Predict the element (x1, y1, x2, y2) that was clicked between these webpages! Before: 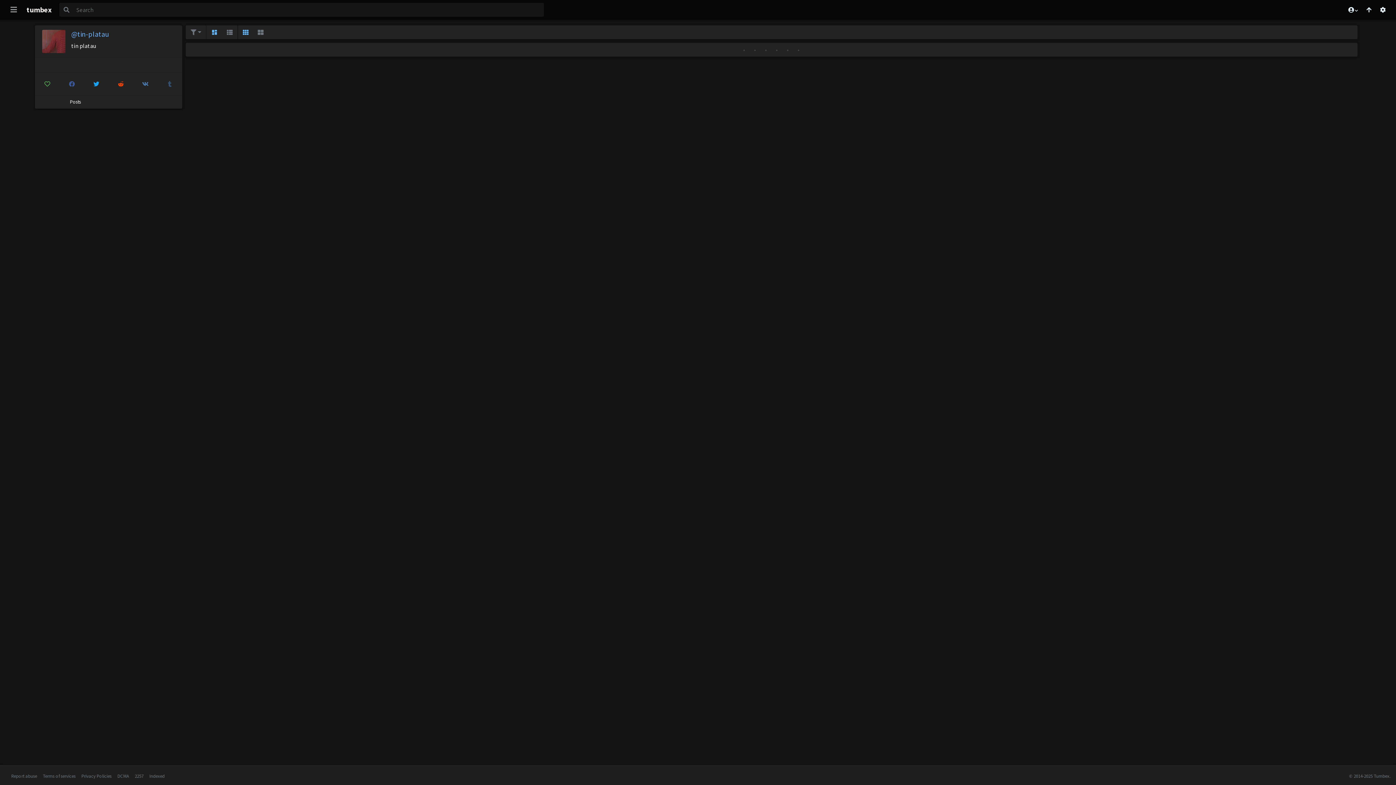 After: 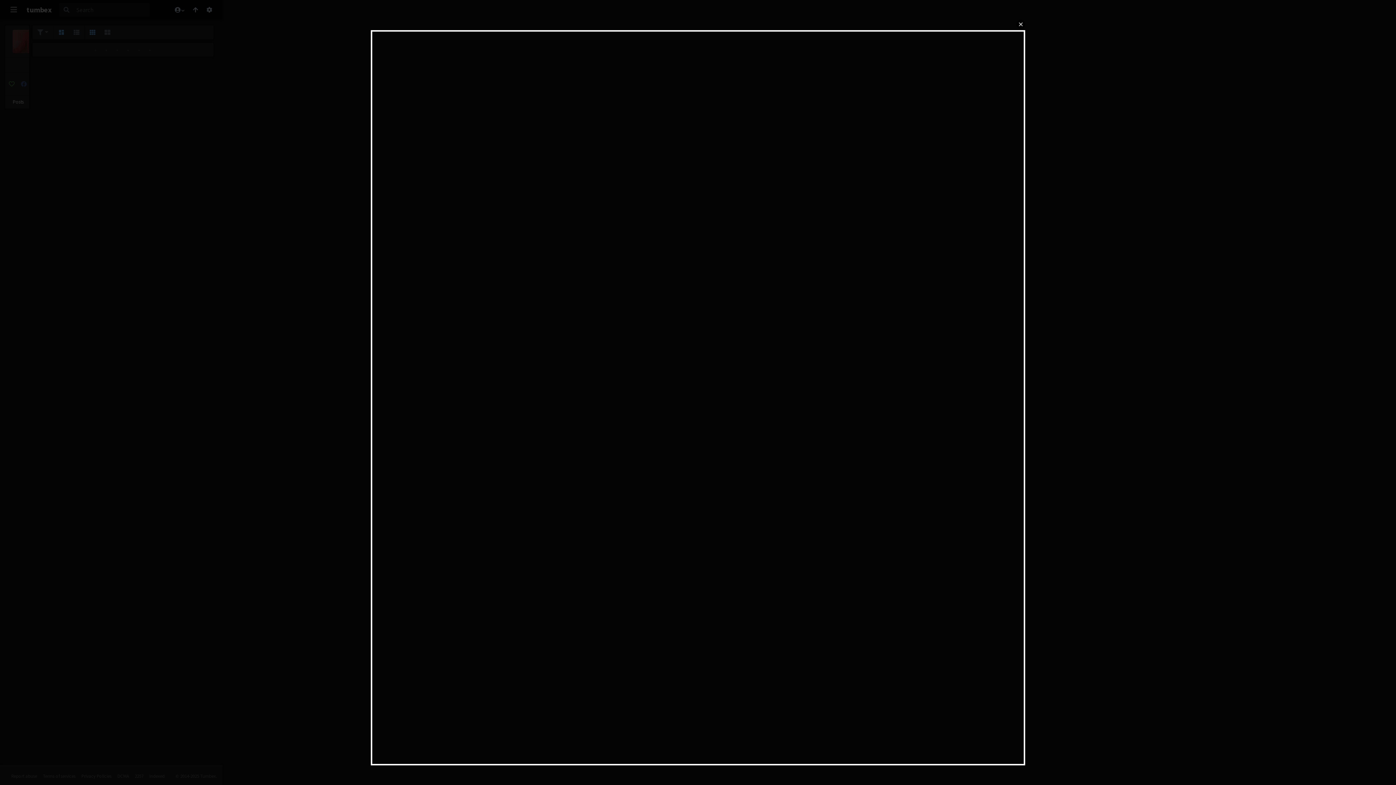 Action: bbox: (34, 77, 59, 90)